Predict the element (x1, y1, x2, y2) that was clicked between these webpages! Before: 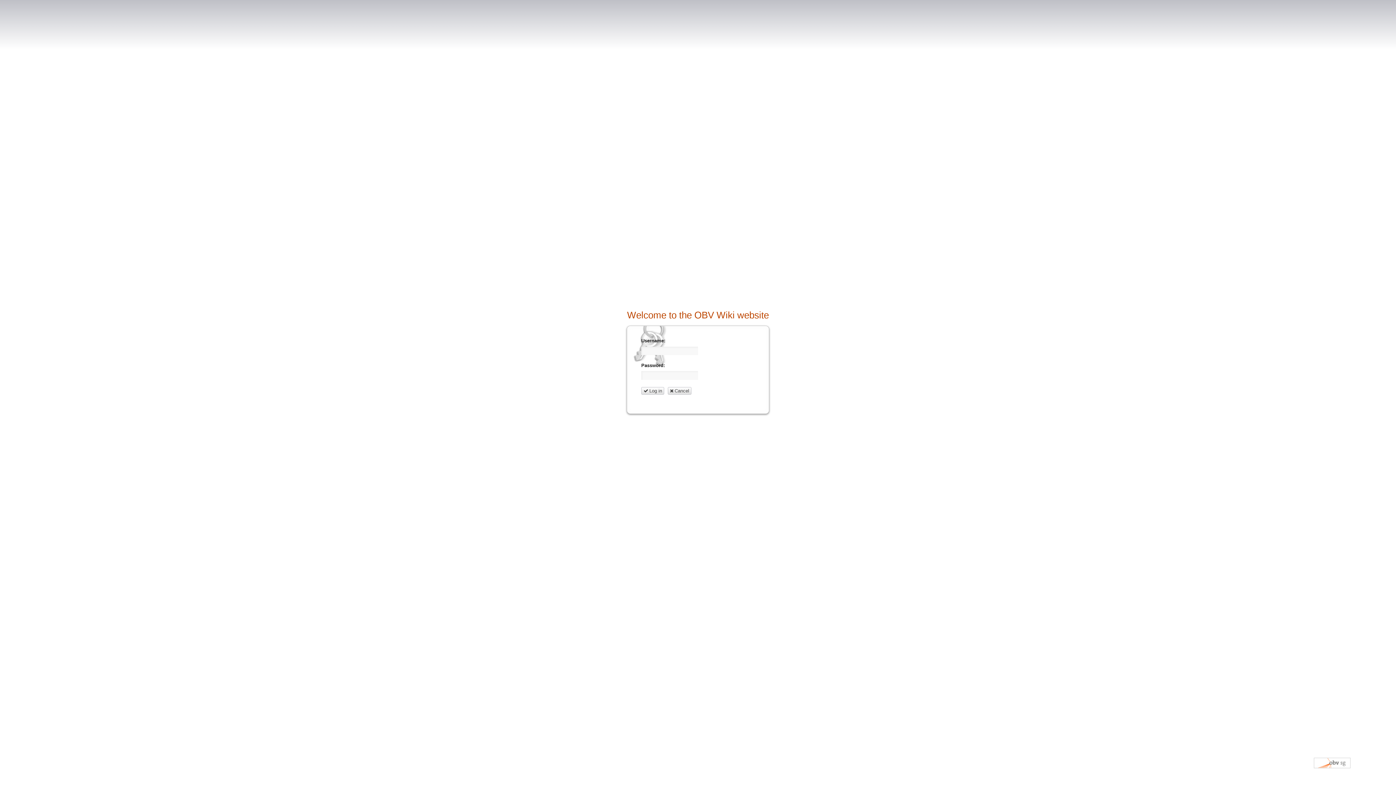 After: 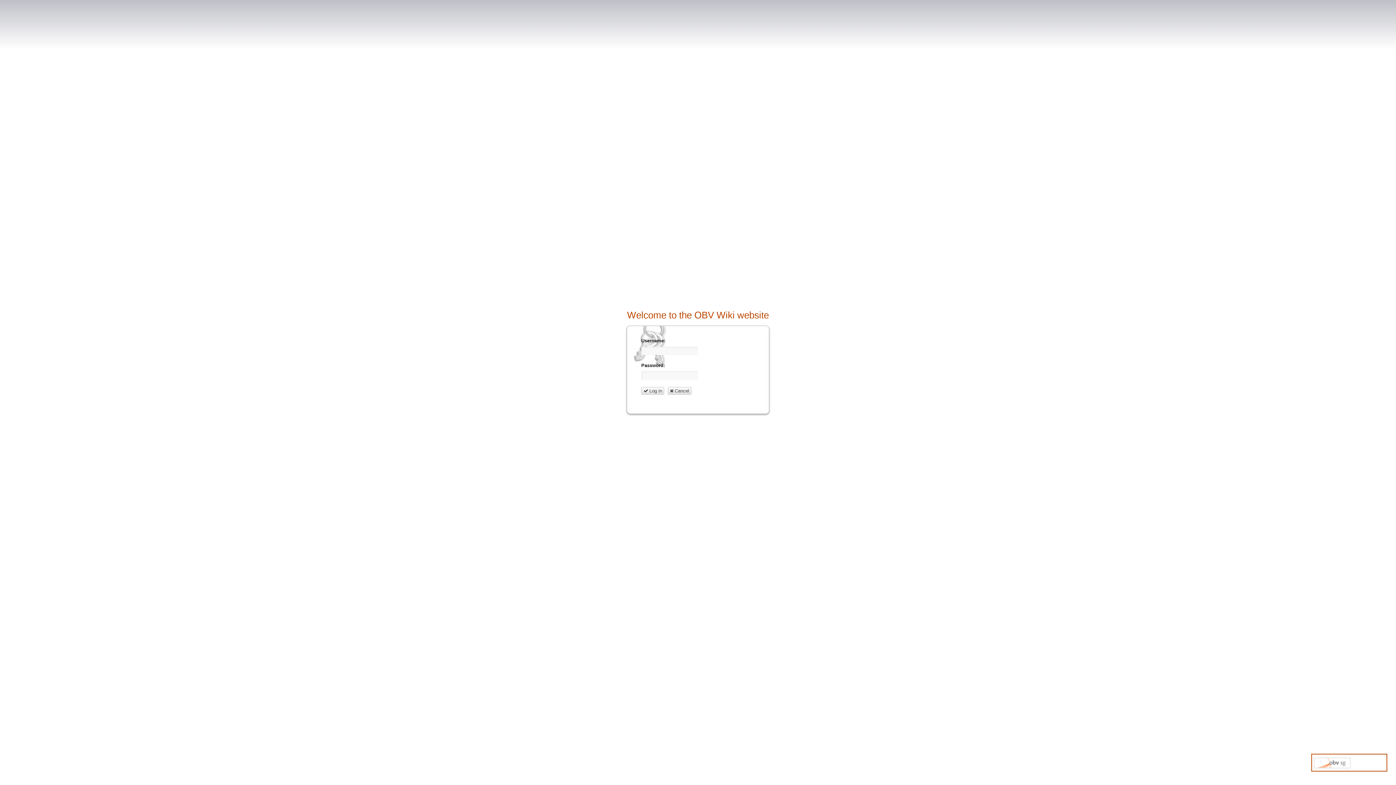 Action: bbox: (1312, 754, 1386, 771)